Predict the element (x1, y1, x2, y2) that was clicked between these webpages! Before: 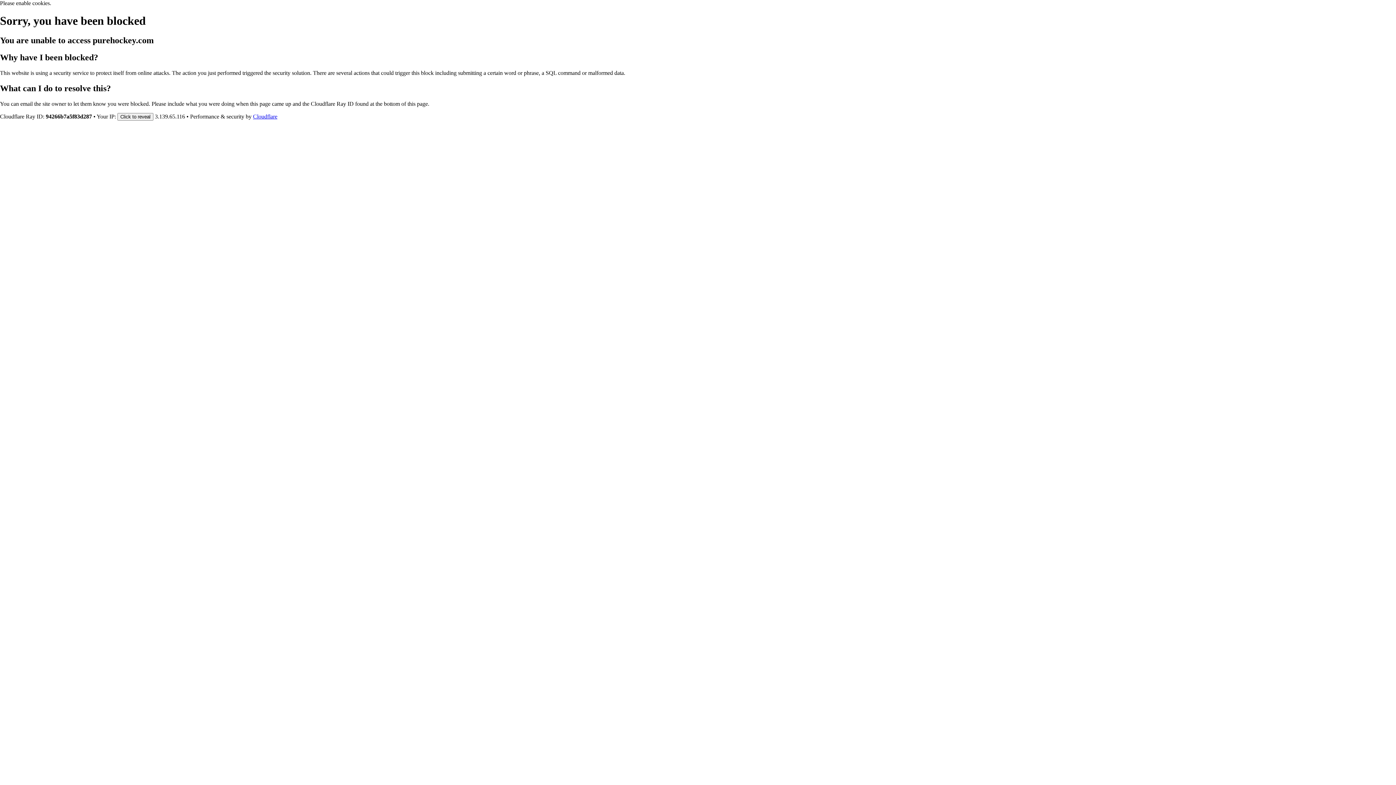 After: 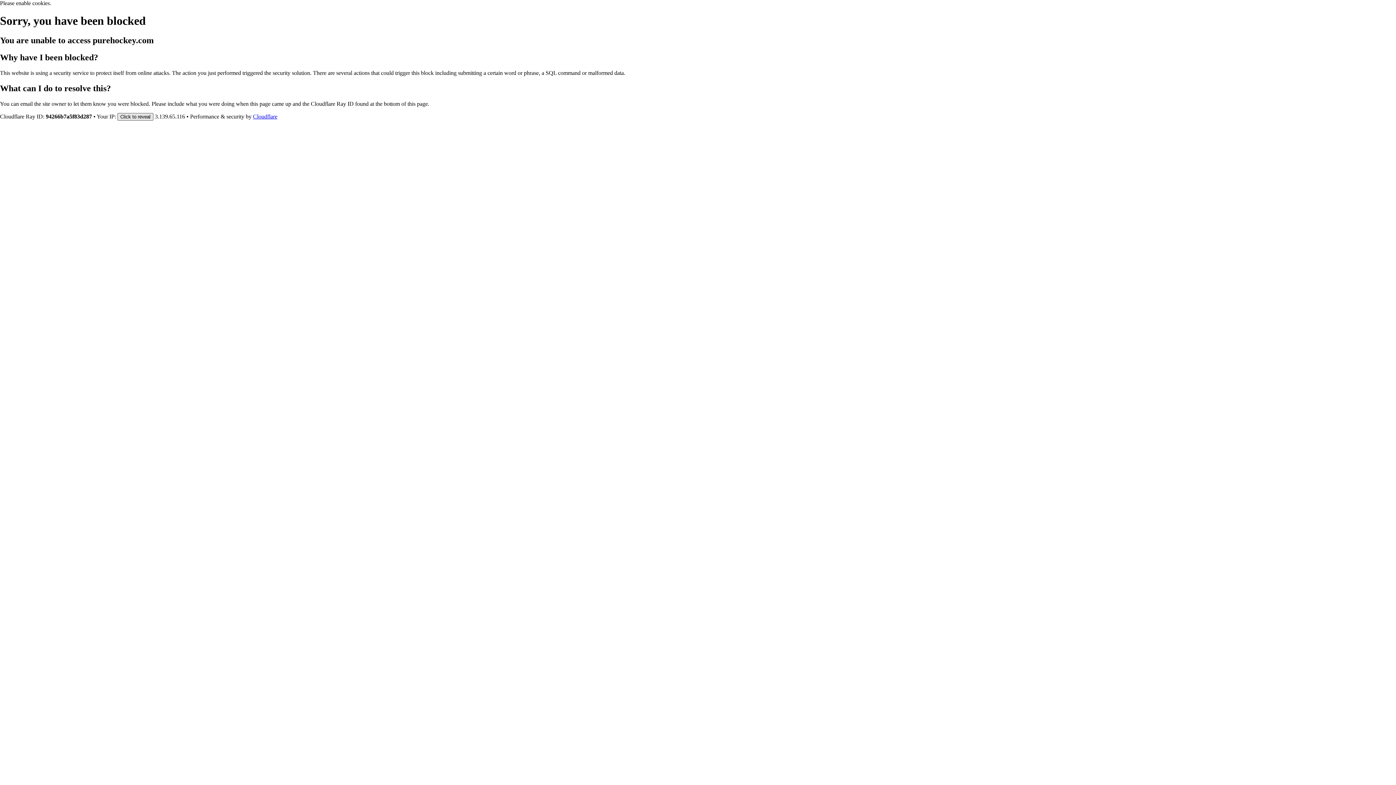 Action: label: Click to reveal bbox: (117, 112, 153, 120)